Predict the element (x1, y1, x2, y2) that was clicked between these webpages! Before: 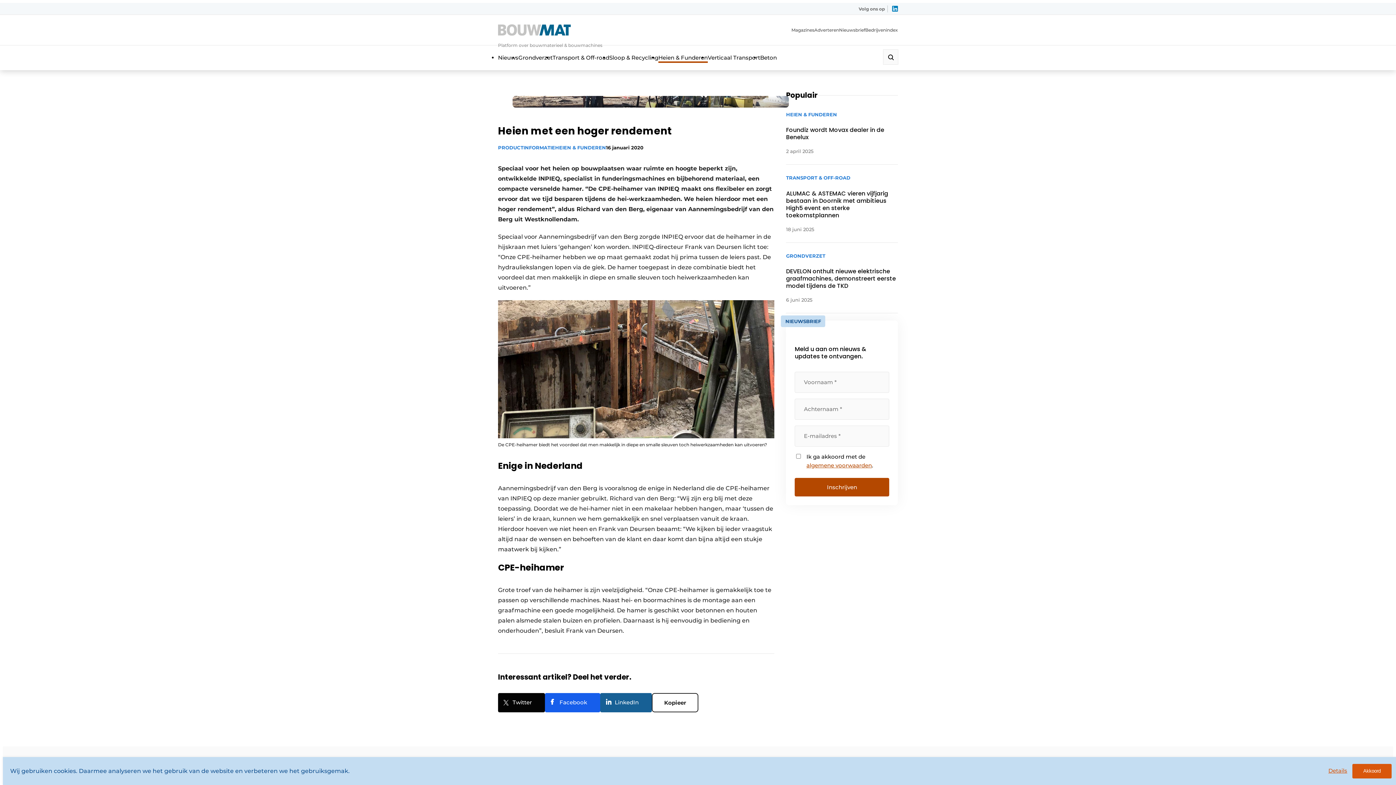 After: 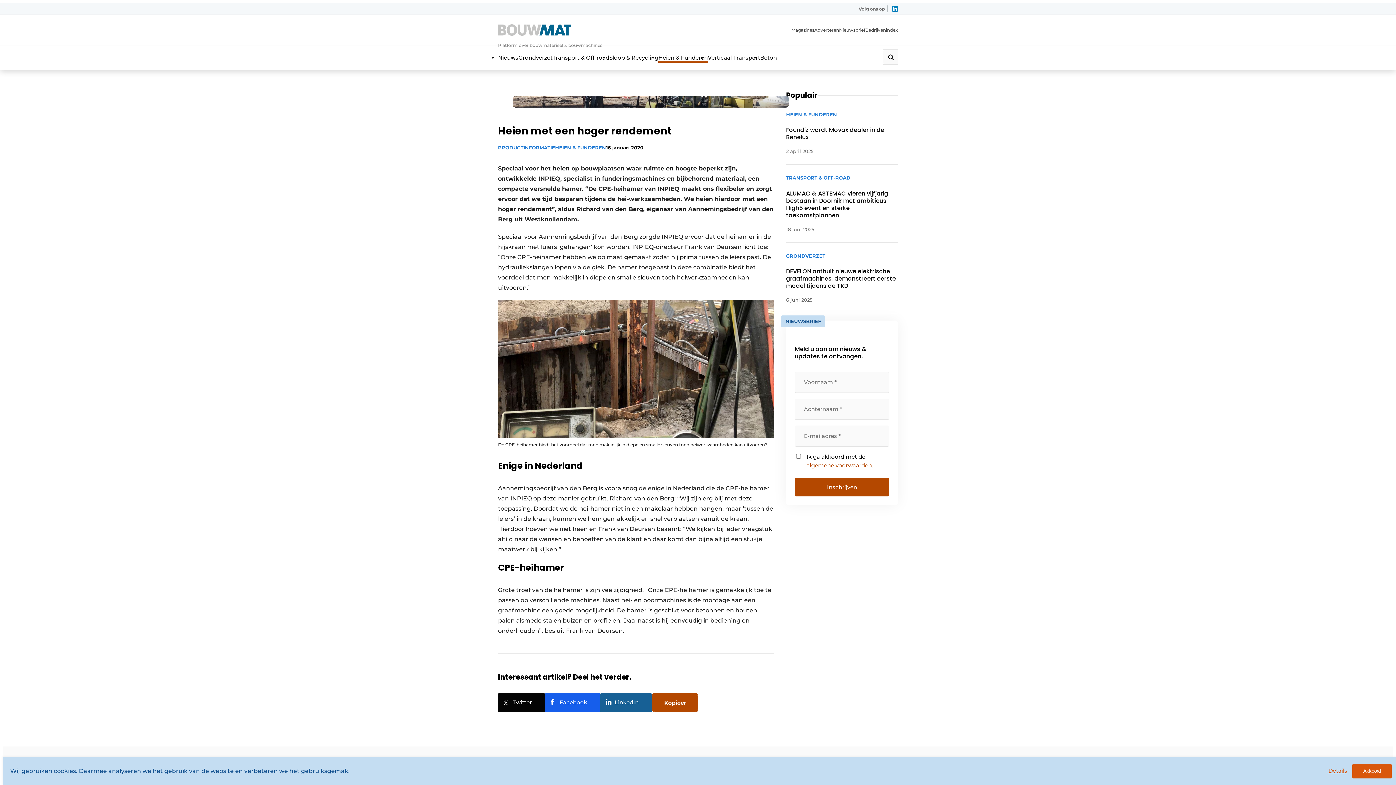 Action: label: Kopieer bbox: (652, 693, 698, 712)